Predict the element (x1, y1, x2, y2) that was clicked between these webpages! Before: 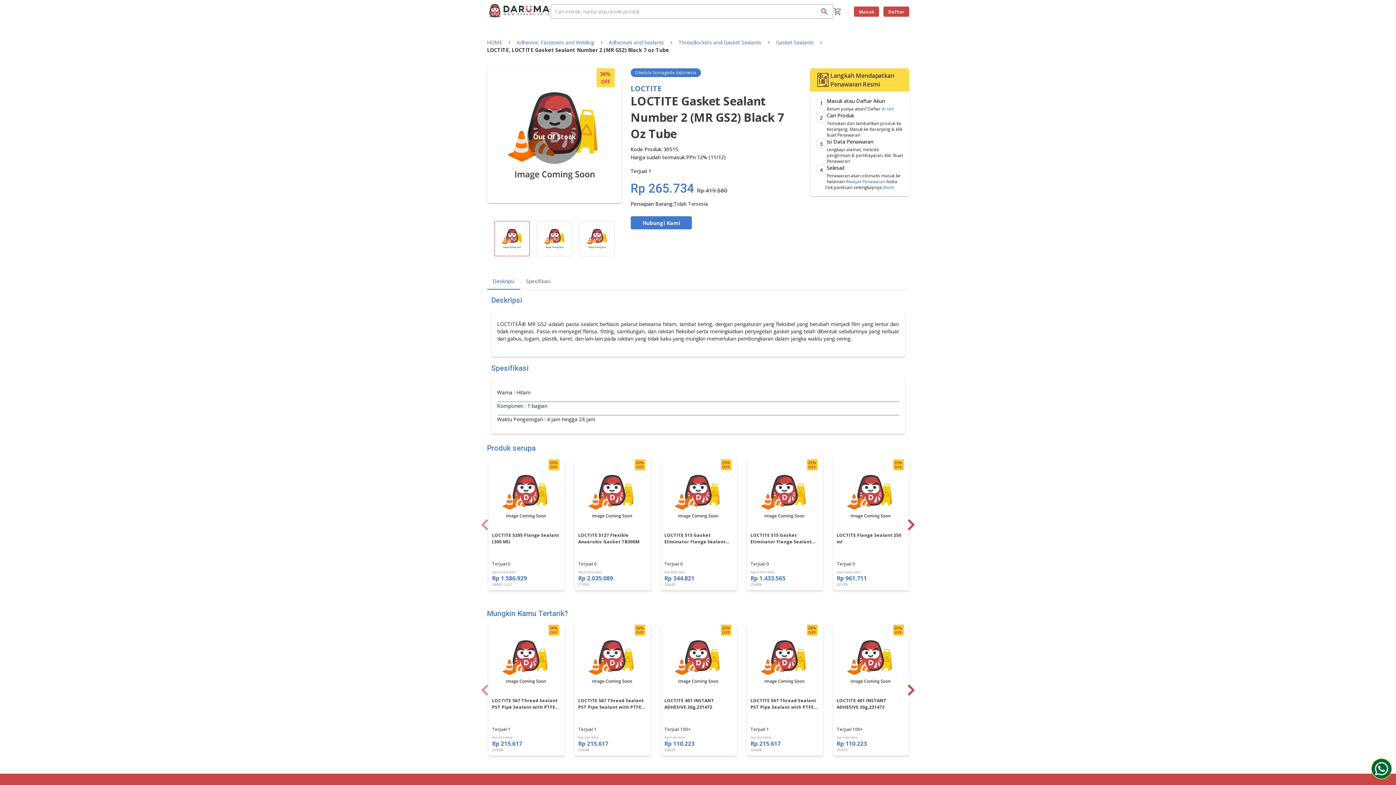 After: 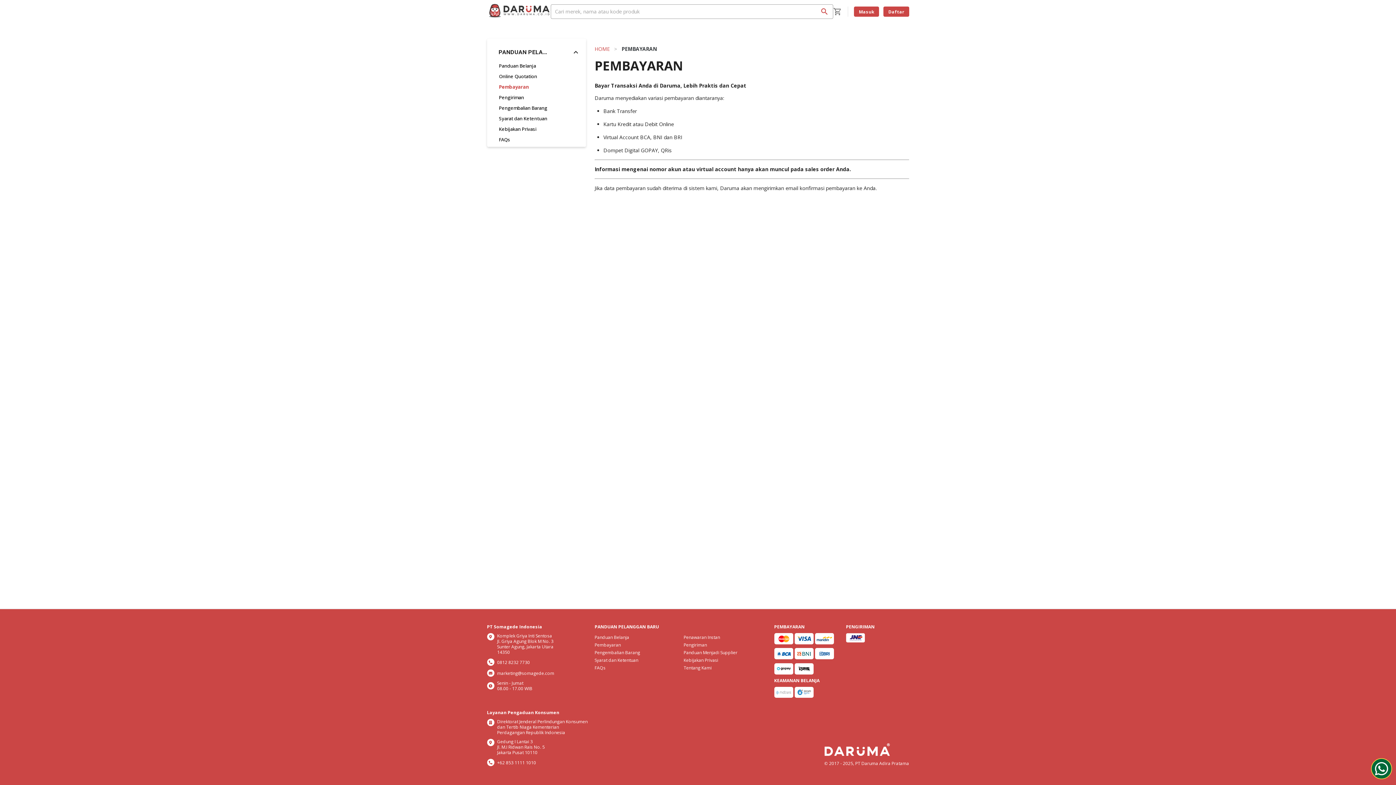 Action: bbox: (594, 642, 621, 648) label: Pembayaran